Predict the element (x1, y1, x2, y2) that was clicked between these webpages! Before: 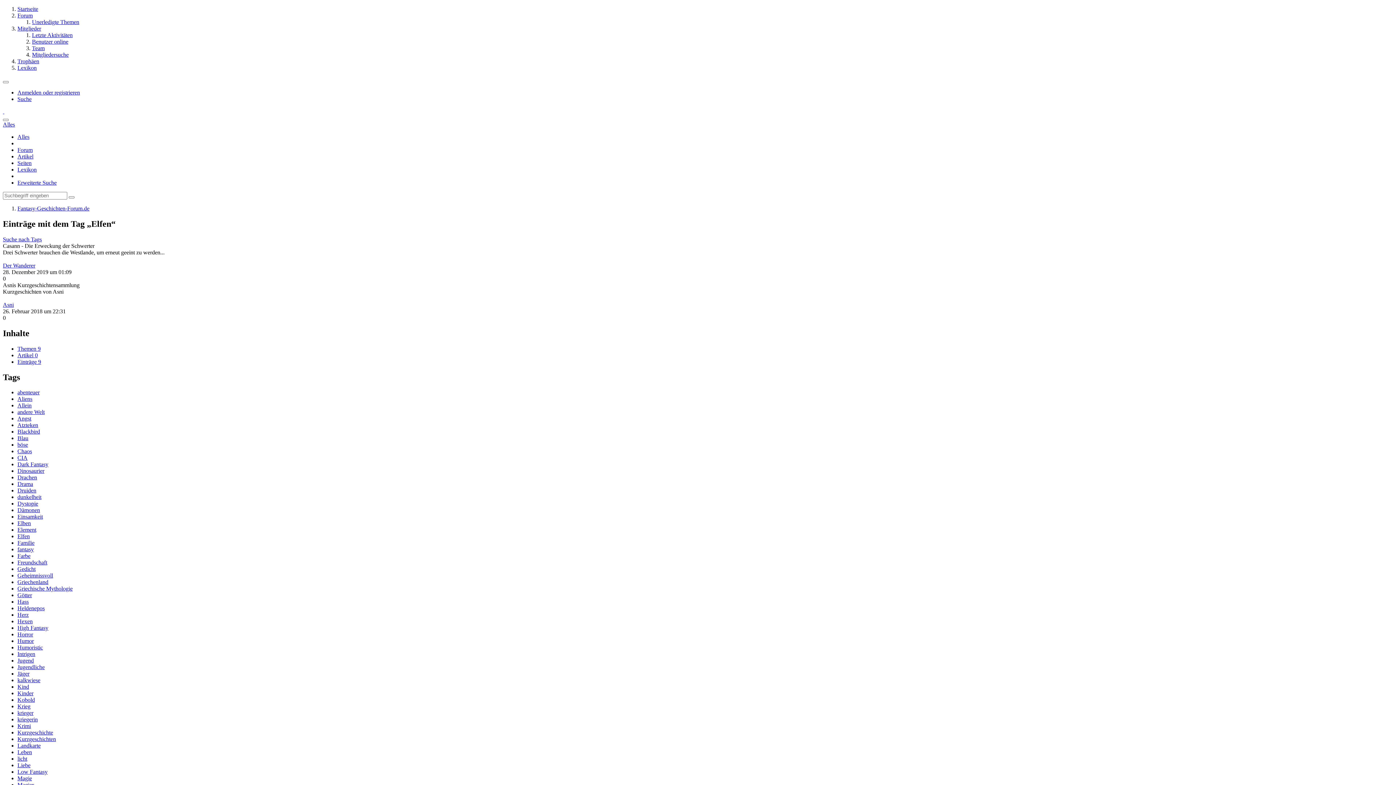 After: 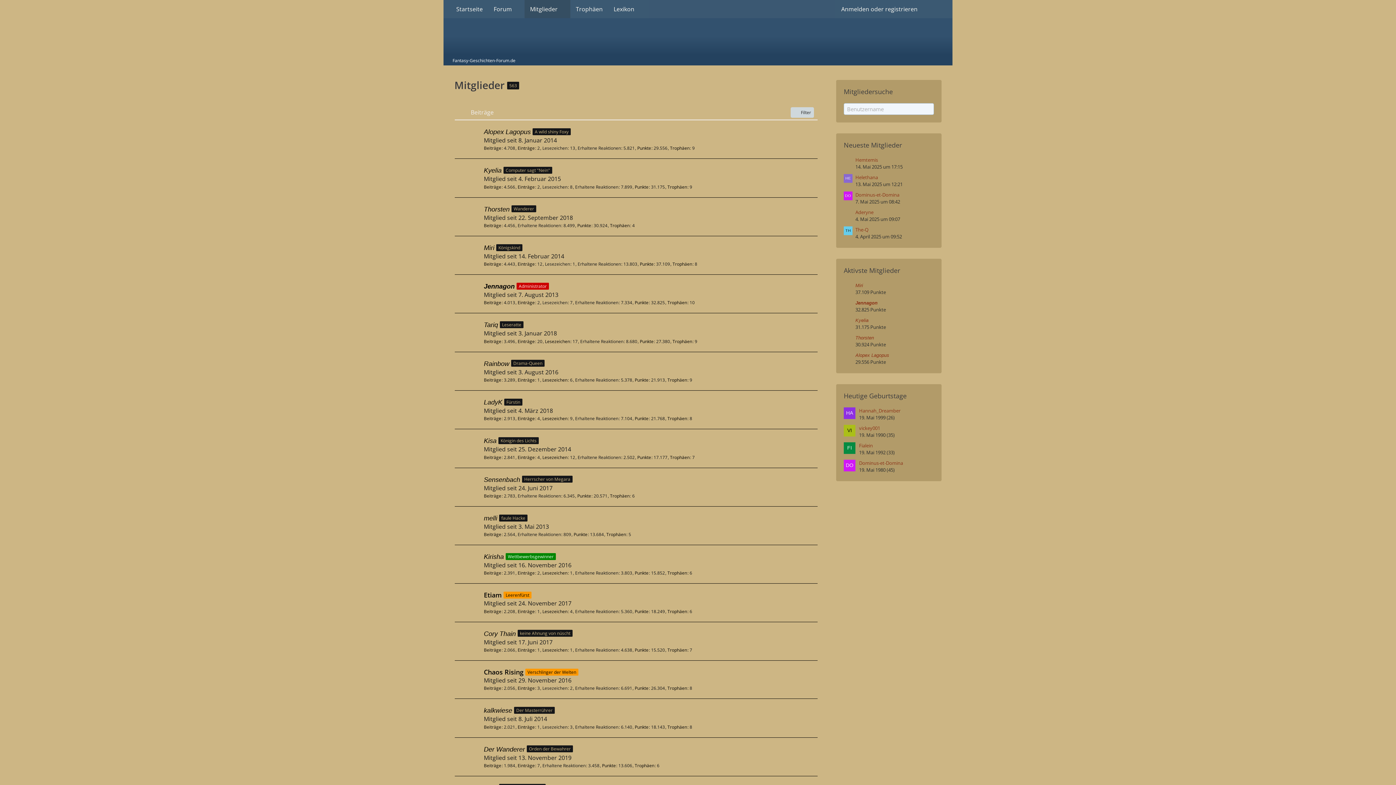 Action: bbox: (17, 25, 41, 31) label: Mitglieder